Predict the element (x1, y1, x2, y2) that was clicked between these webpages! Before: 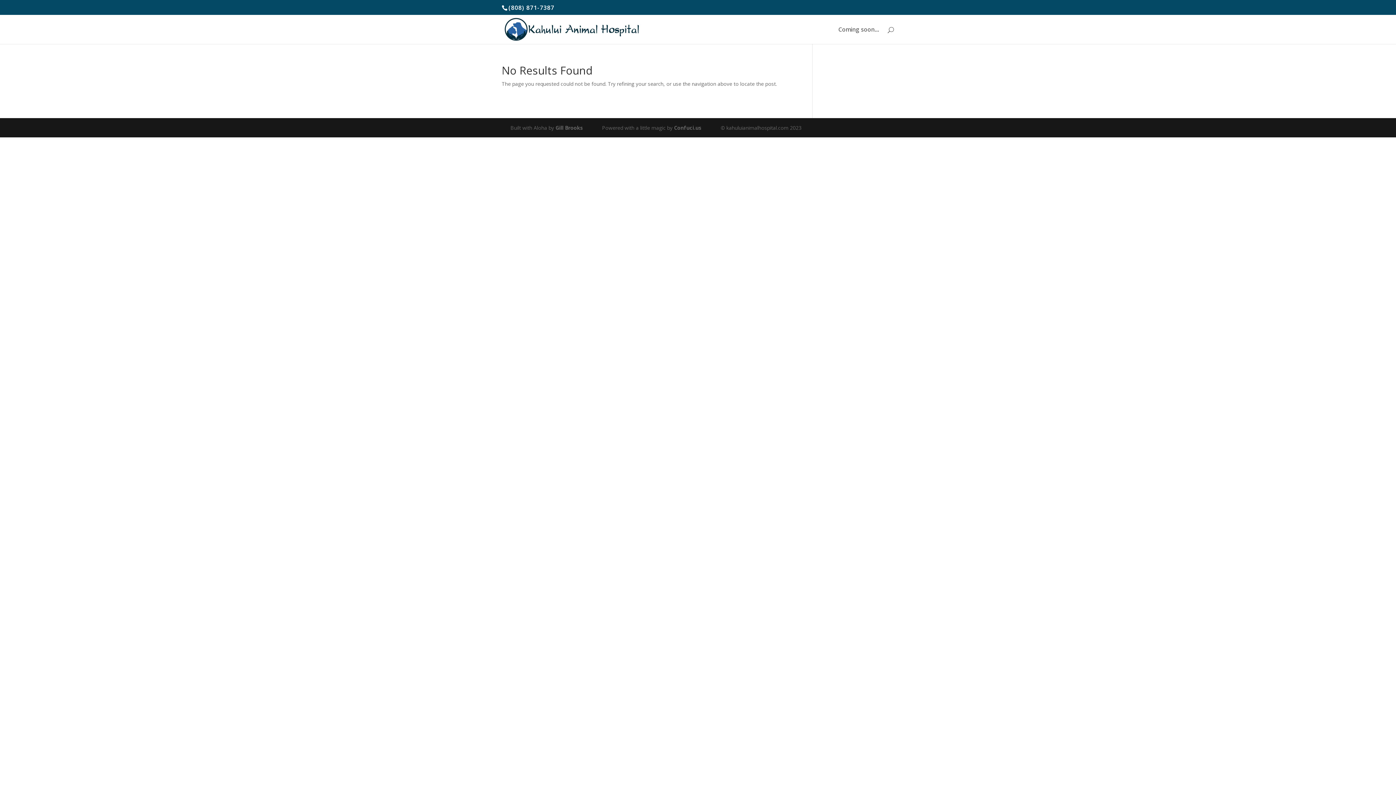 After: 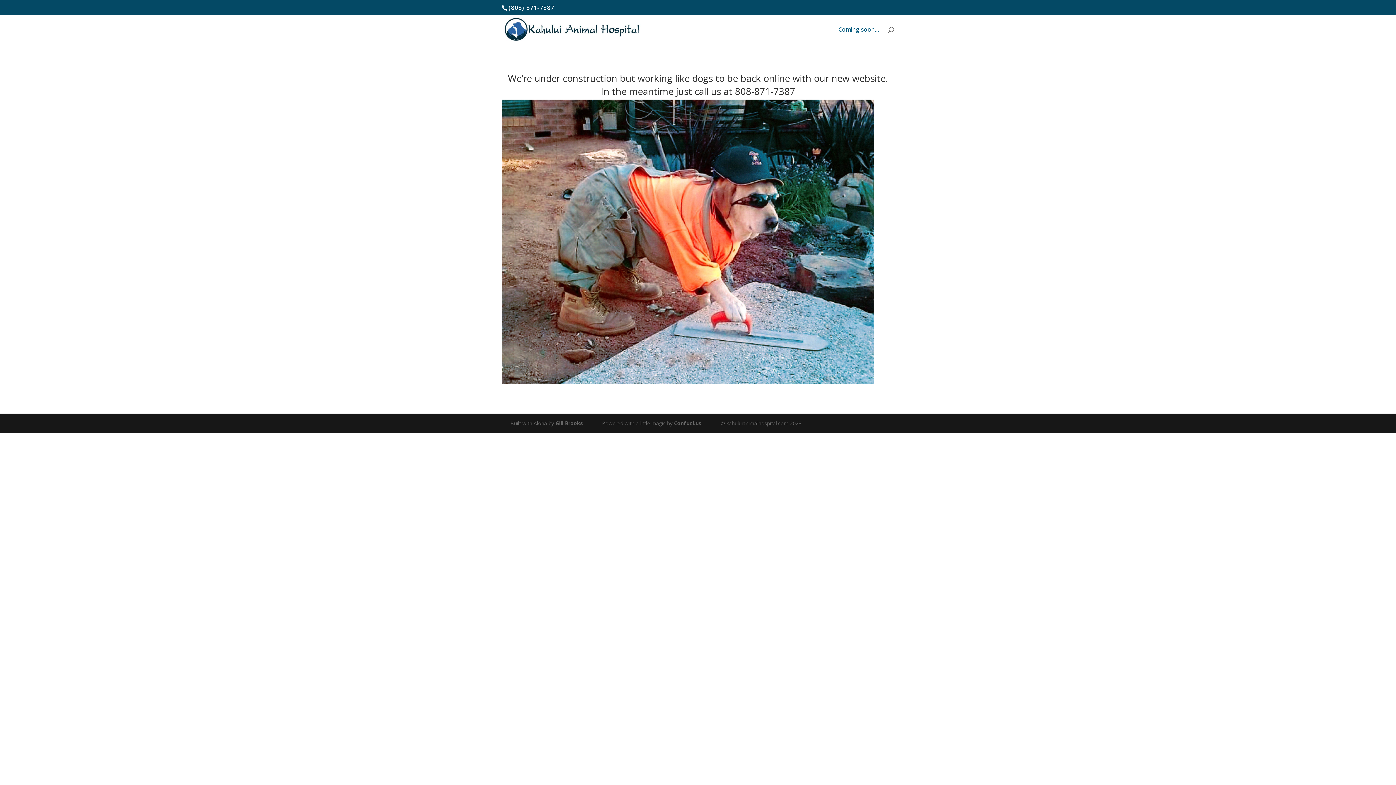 Action: label: Coming soon… bbox: (838, 26, 880, 44)